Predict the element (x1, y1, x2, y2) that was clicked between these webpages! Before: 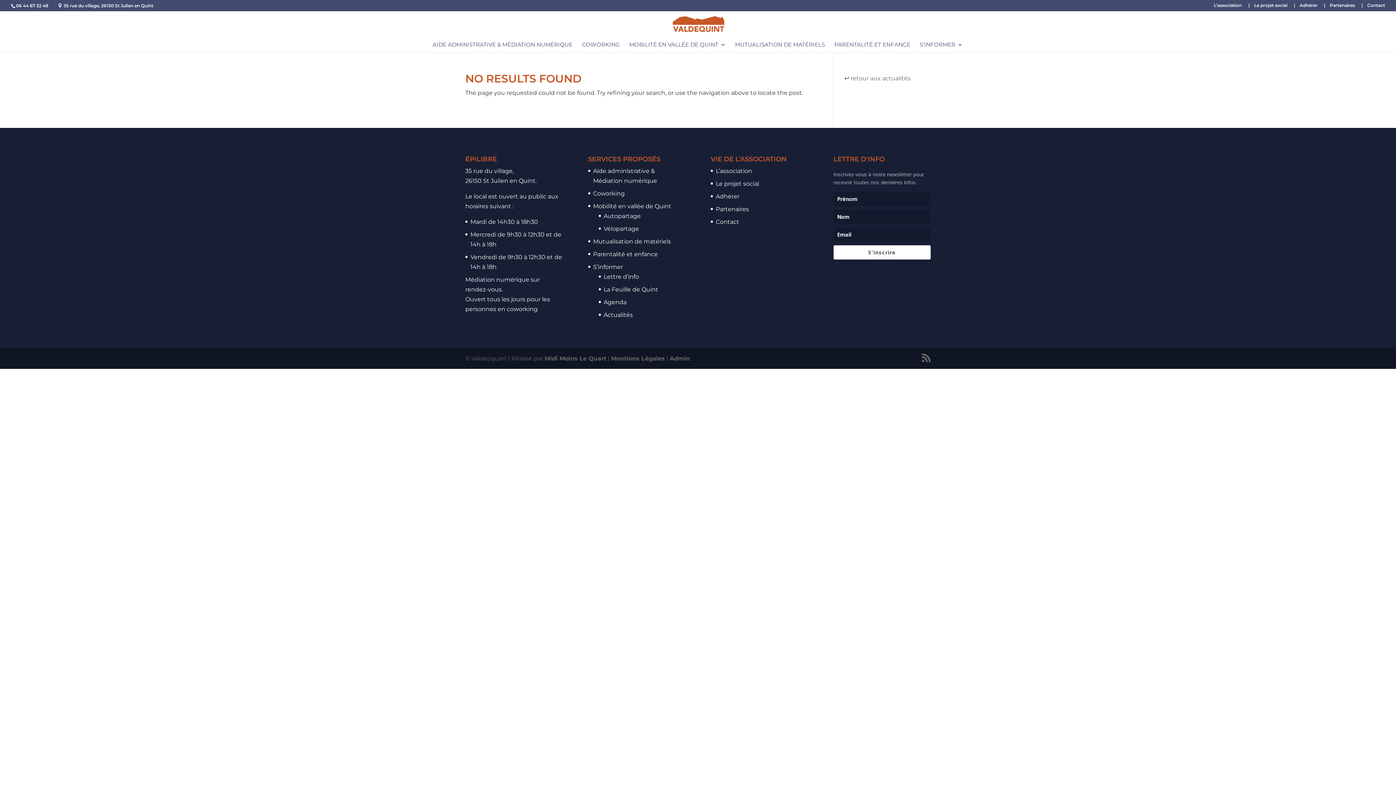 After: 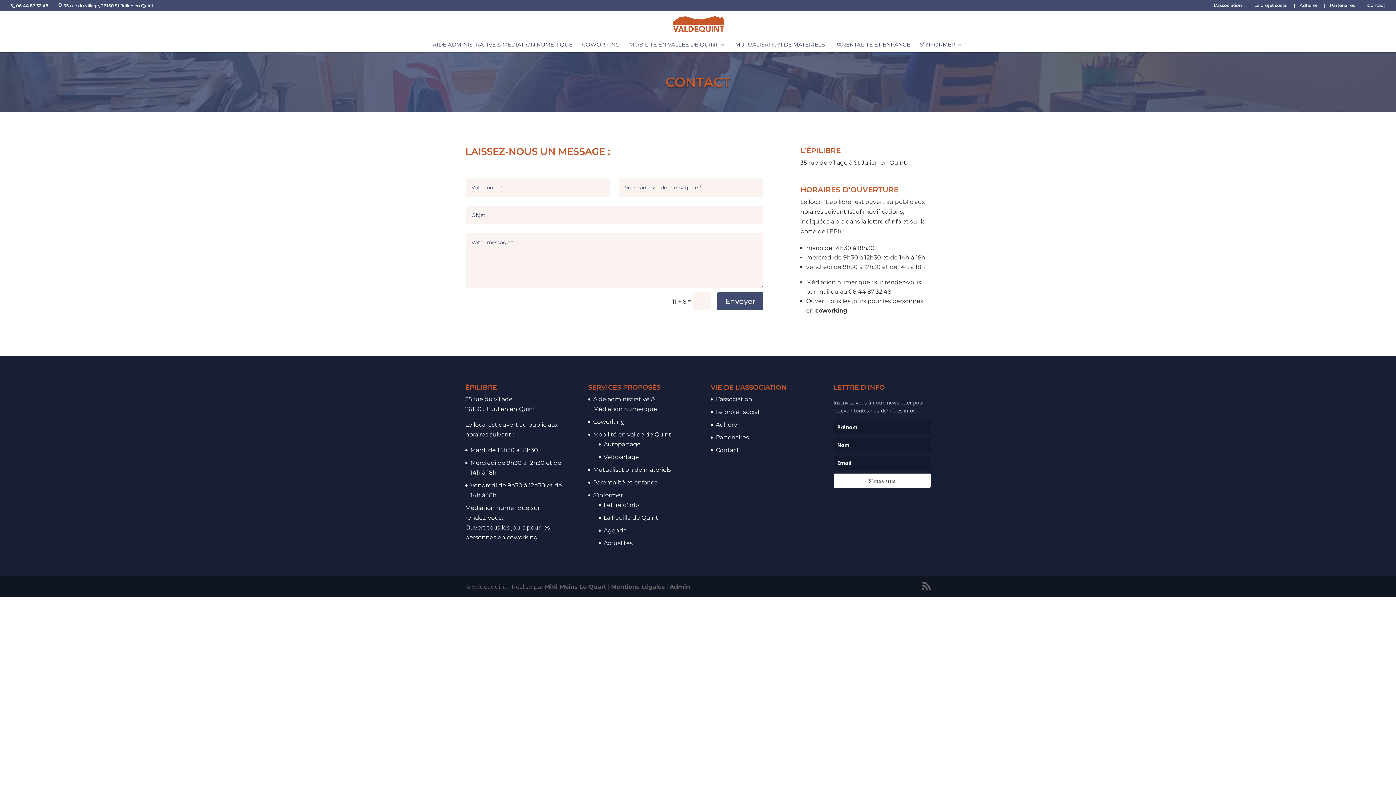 Action: bbox: (1361, 3, 1385, 10) label: Contact